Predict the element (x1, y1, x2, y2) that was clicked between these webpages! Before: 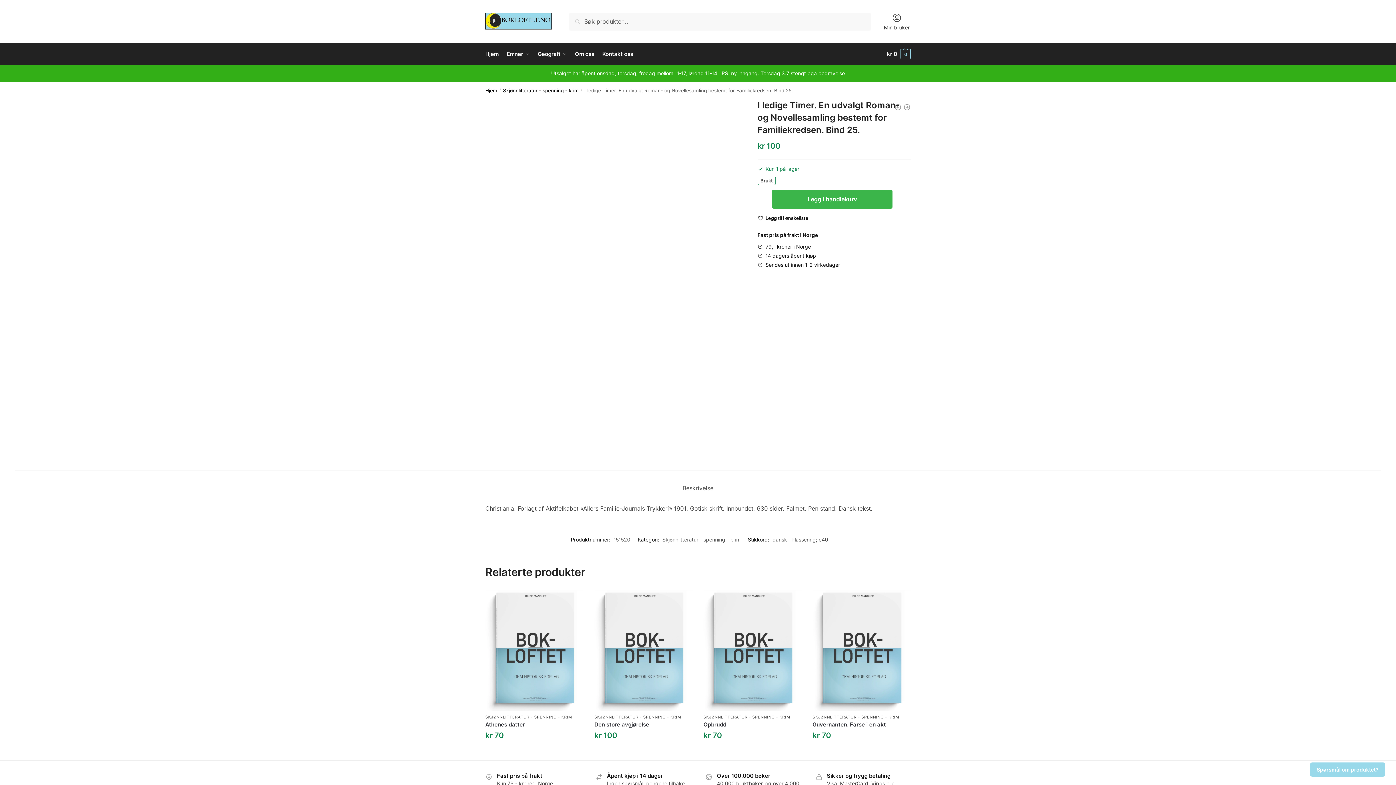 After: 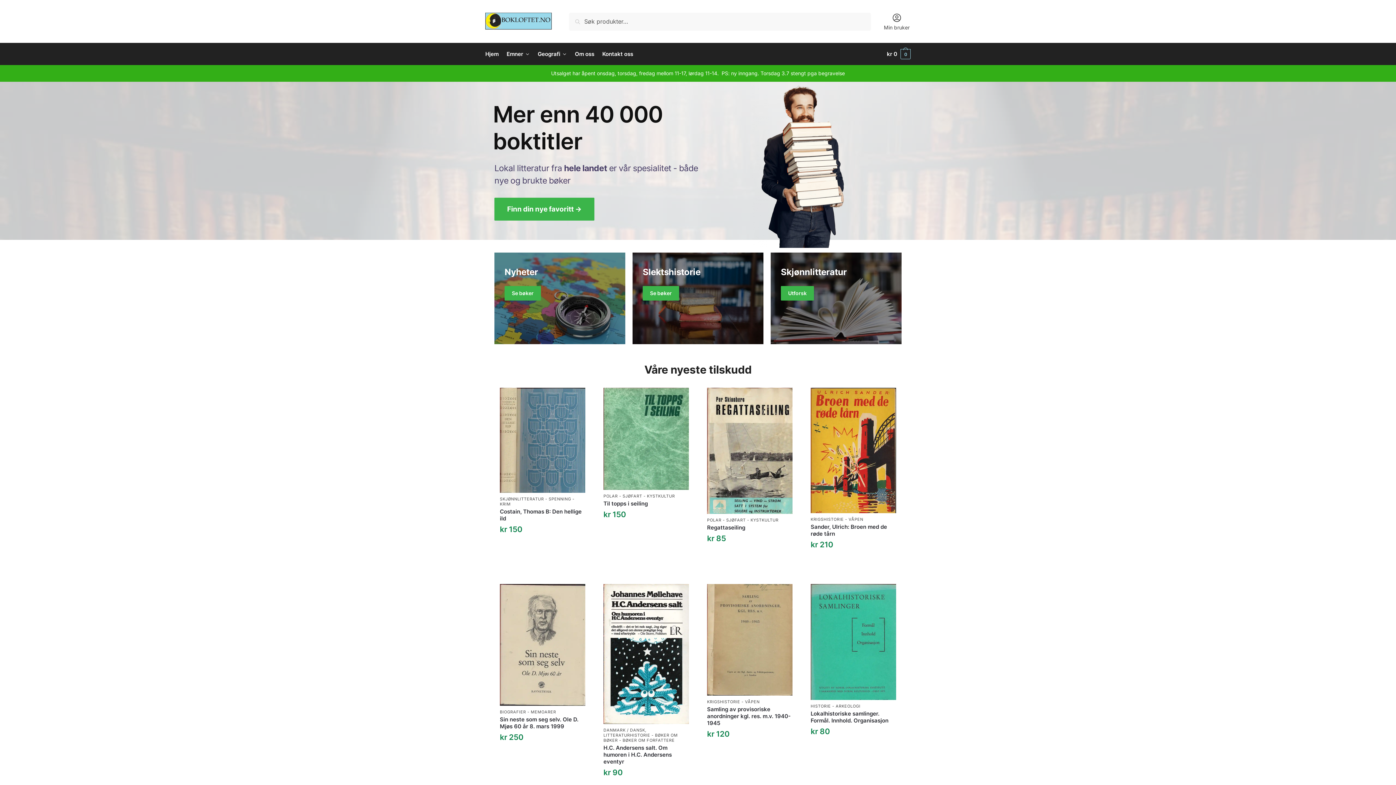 Action: label: Hjem bbox: (485, 87, 497, 93)